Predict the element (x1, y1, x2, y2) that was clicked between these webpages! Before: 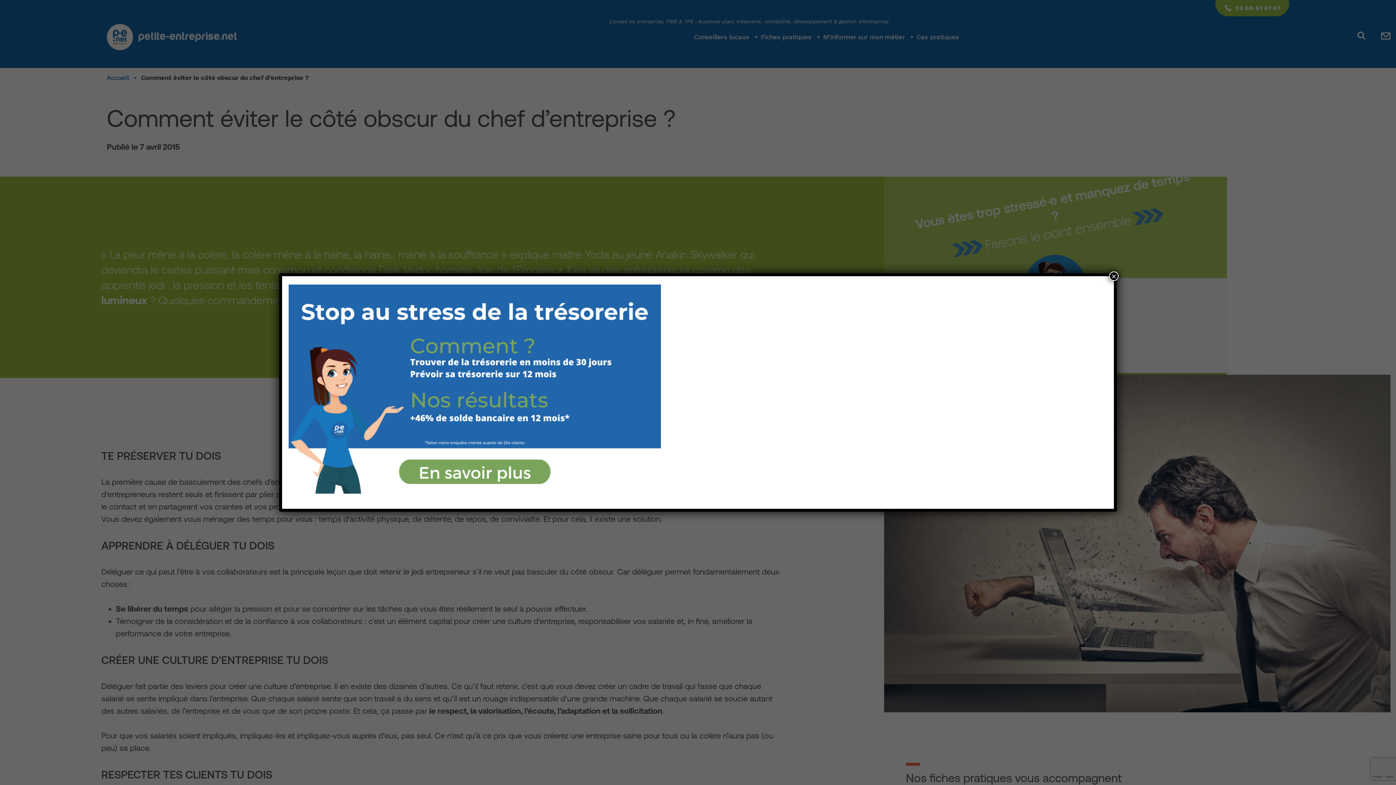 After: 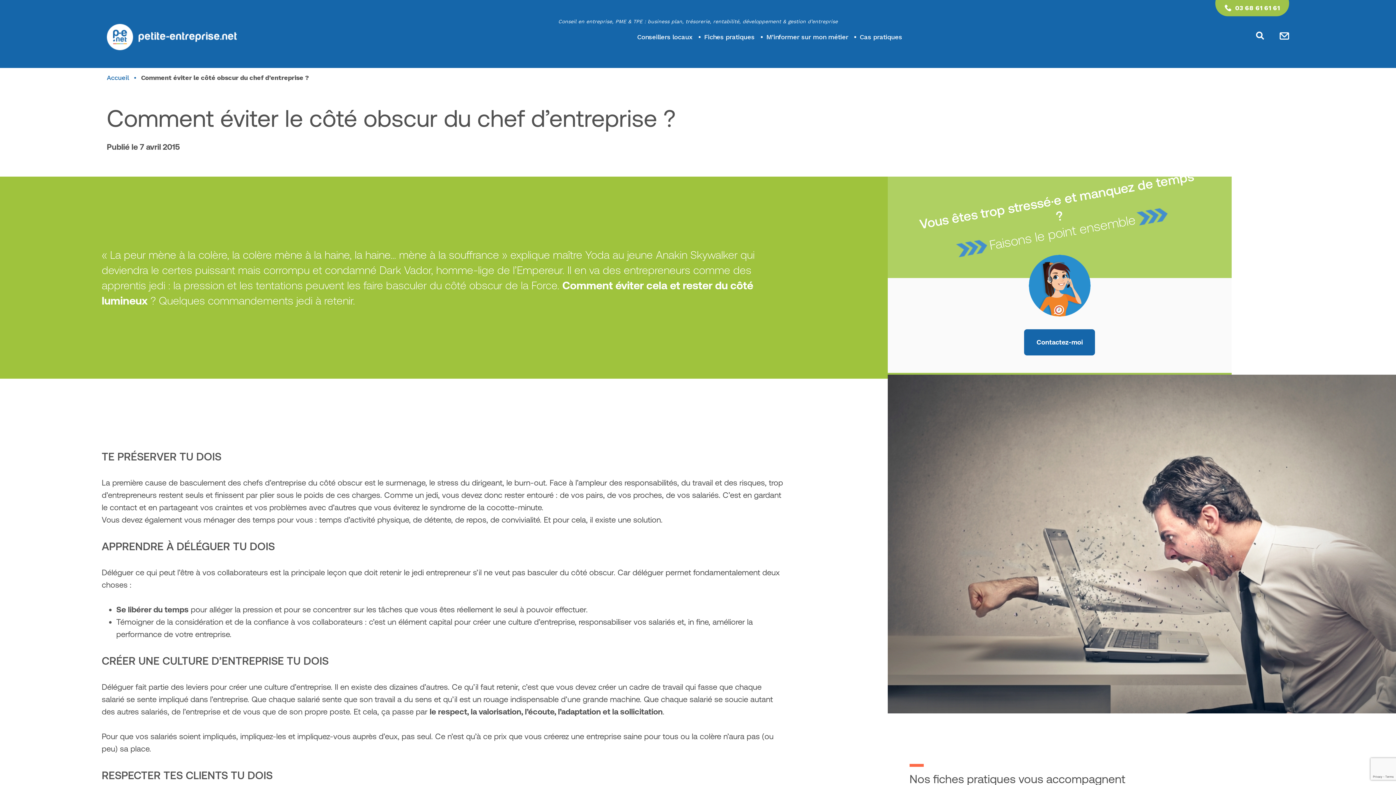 Action: bbox: (1109, 271, 1118, 281) label: Fermer